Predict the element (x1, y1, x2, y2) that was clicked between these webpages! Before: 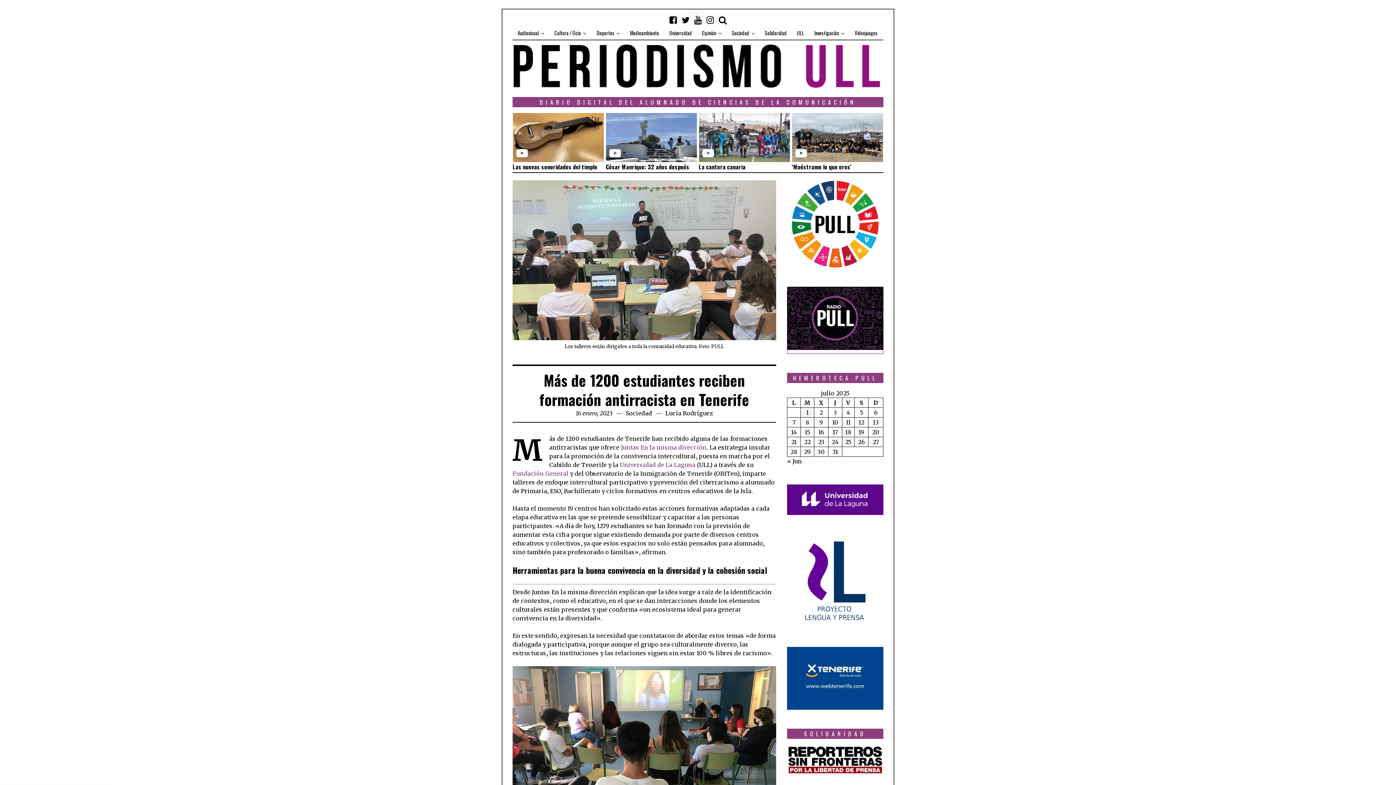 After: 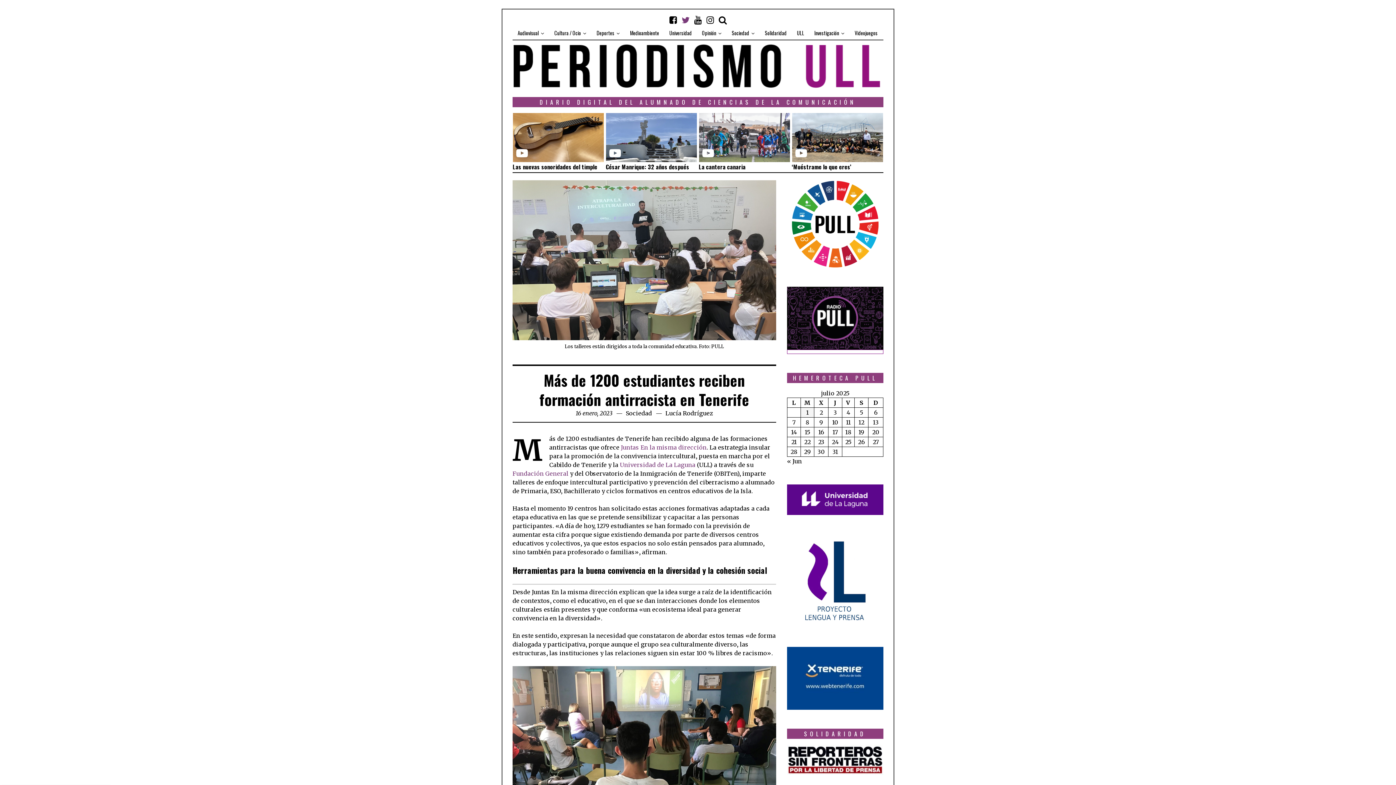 Action: bbox: (679, 12, 692, 27)